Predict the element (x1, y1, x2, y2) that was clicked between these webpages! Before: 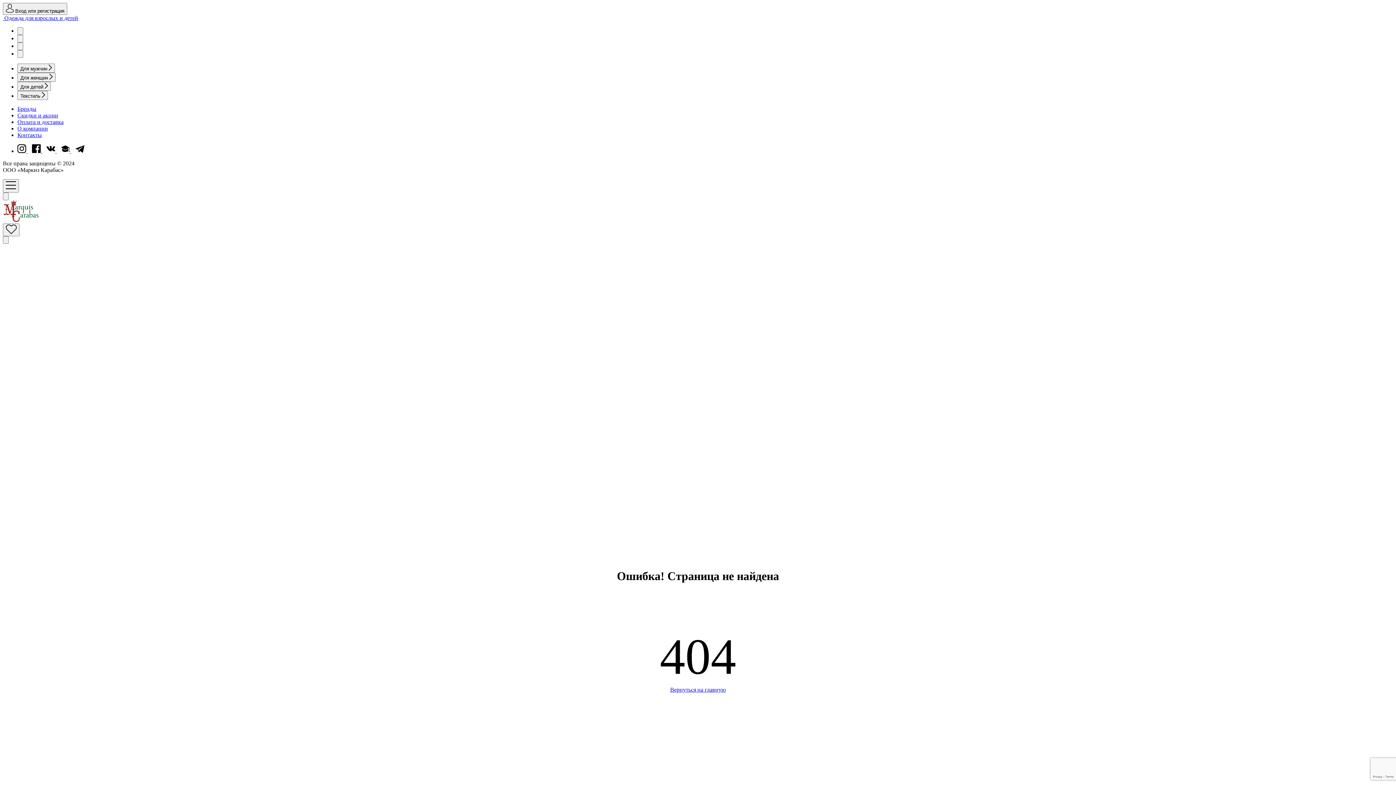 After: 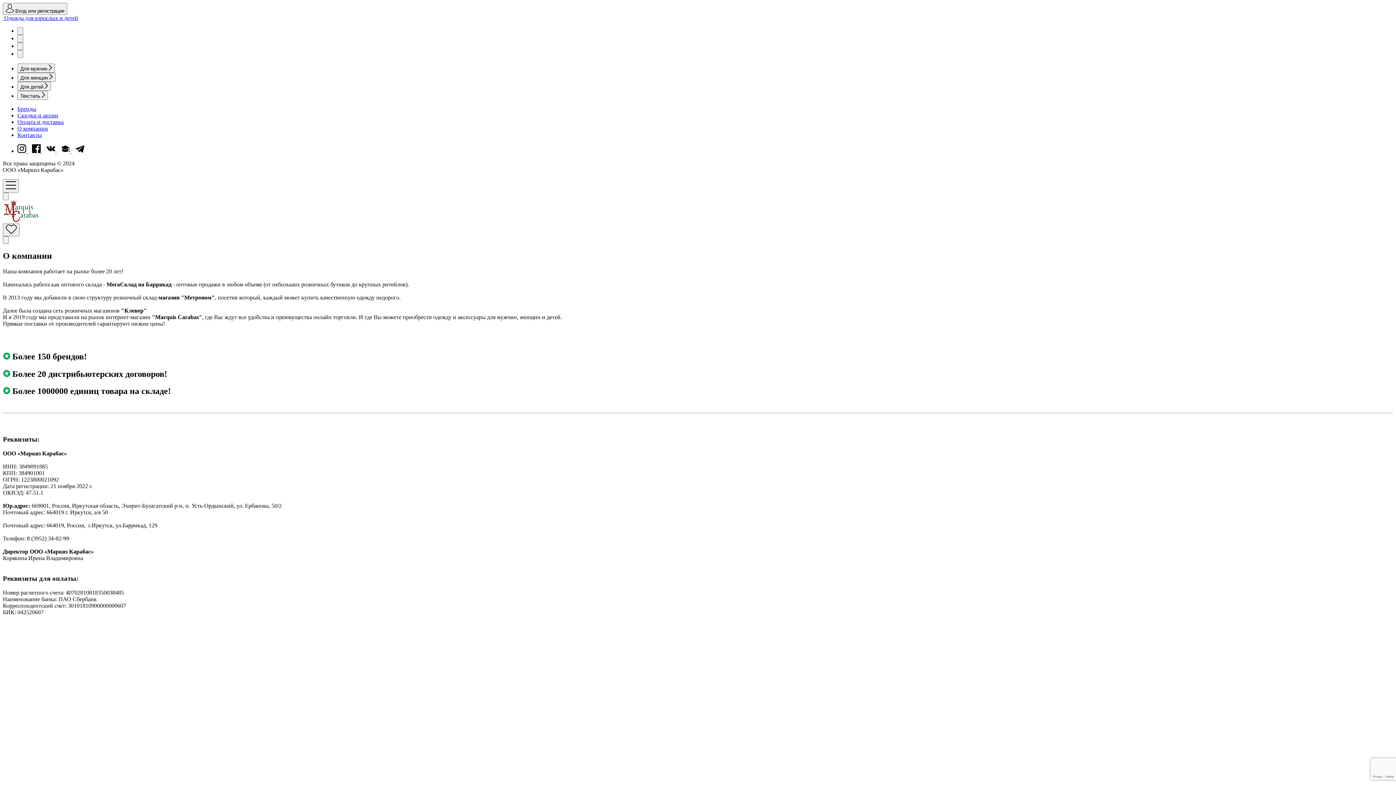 Action: label: О компании bbox: (17, 125, 48, 131)